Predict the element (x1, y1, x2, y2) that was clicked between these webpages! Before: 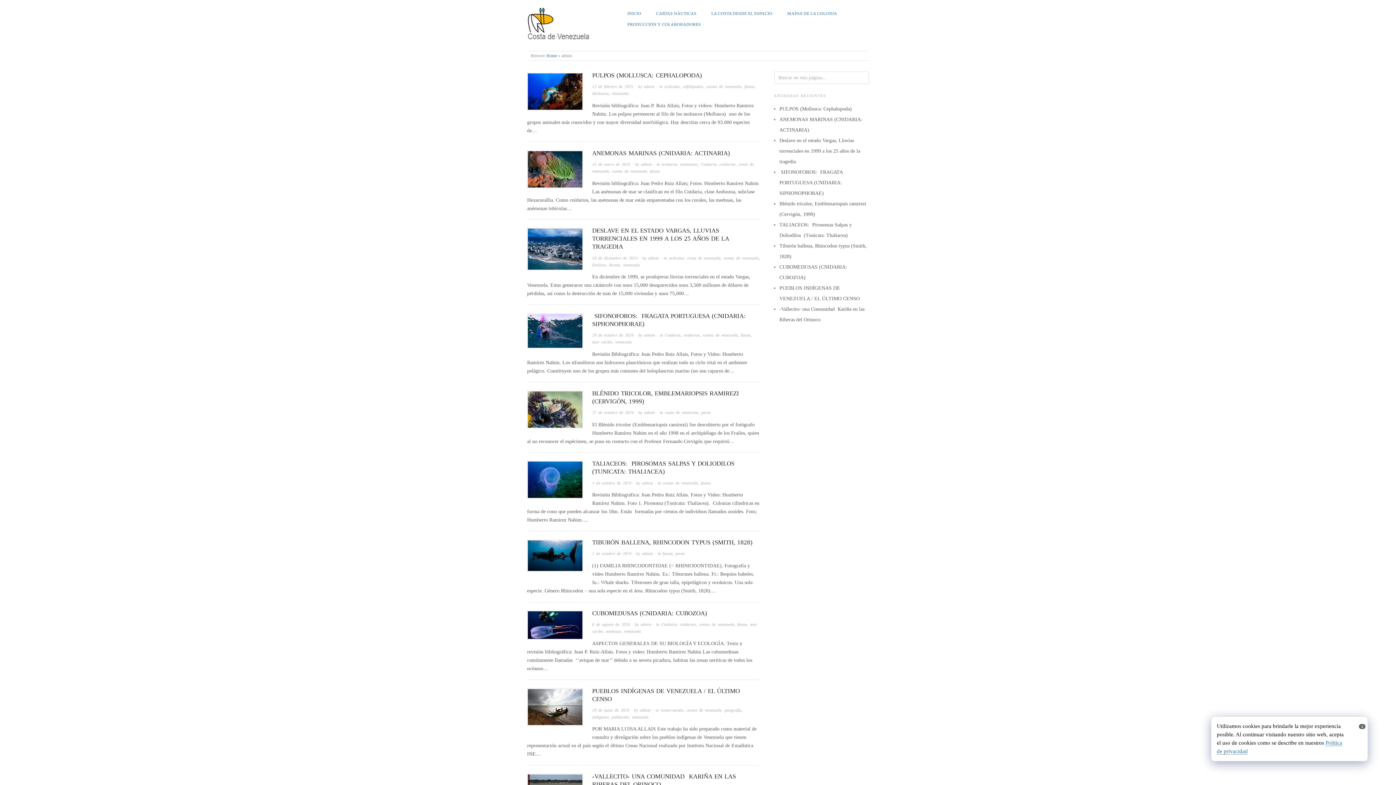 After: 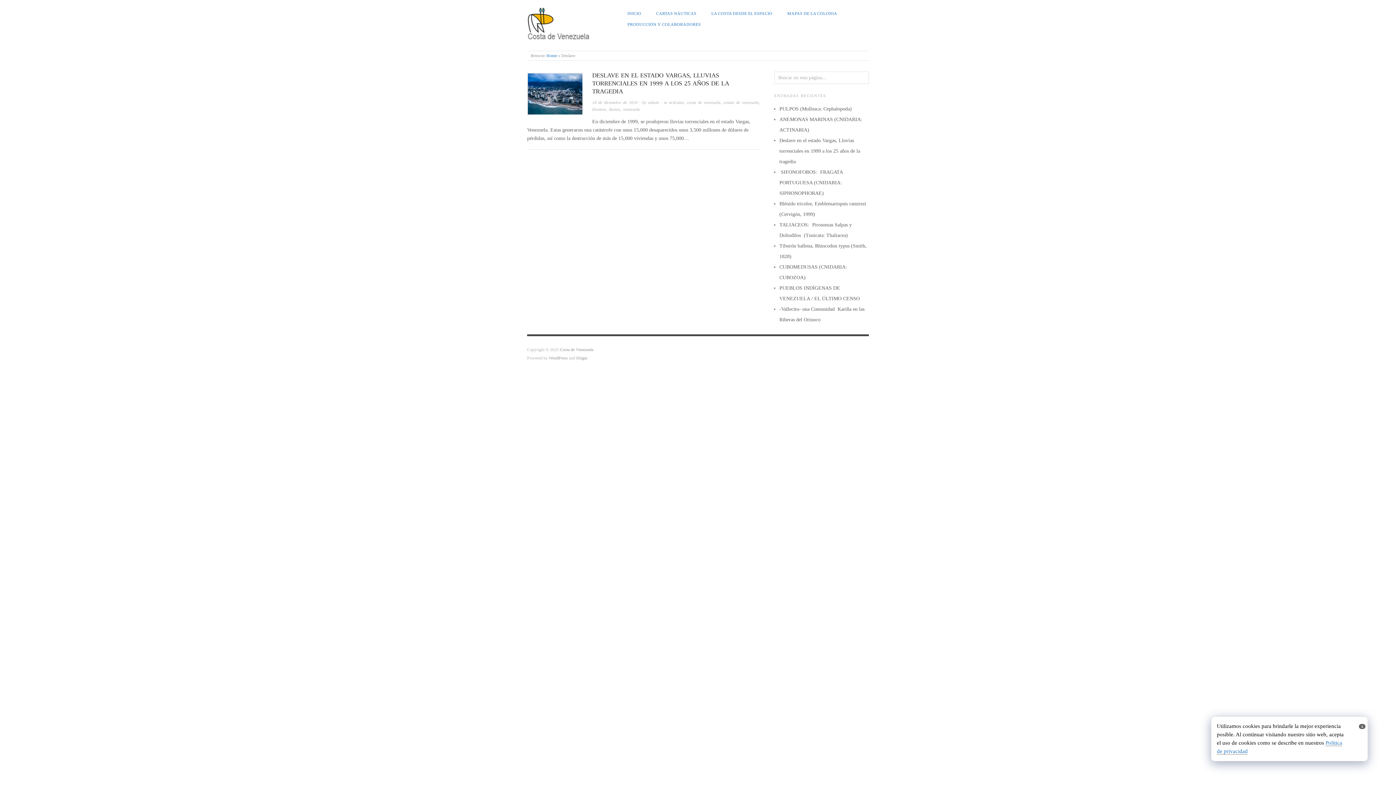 Action: bbox: (592, 262, 606, 267) label: Deslave